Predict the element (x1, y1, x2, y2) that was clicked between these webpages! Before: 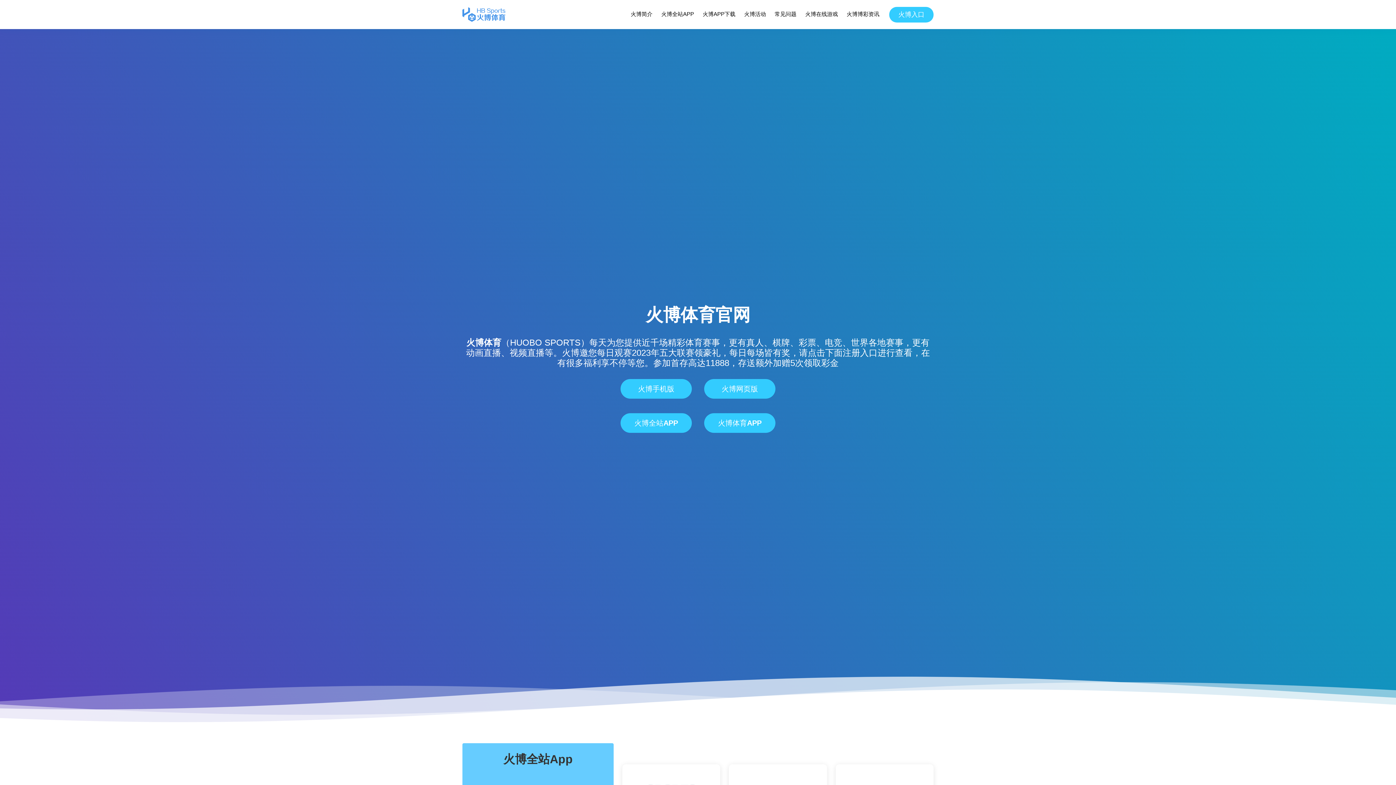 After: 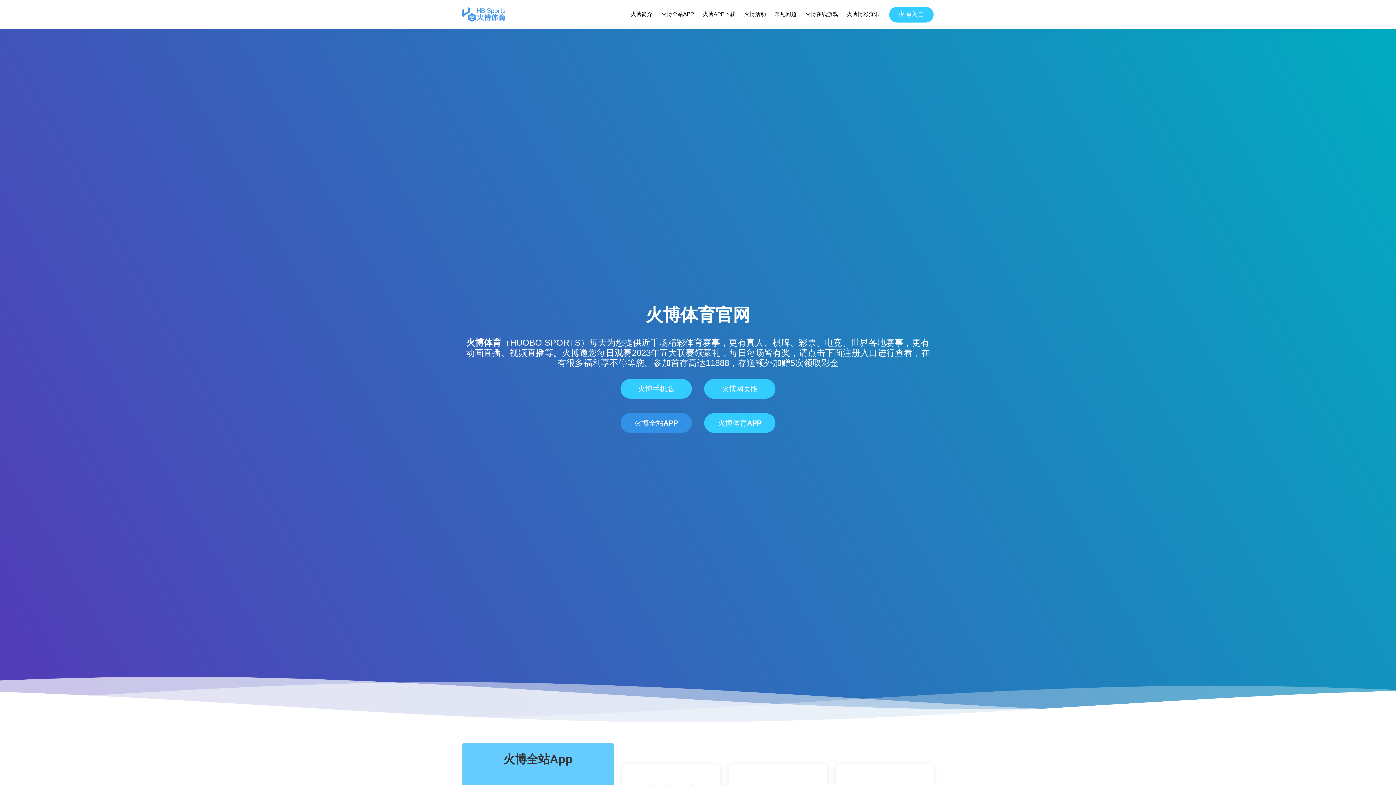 Action: label: 火博全站APP bbox: (620, 413, 692, 433)